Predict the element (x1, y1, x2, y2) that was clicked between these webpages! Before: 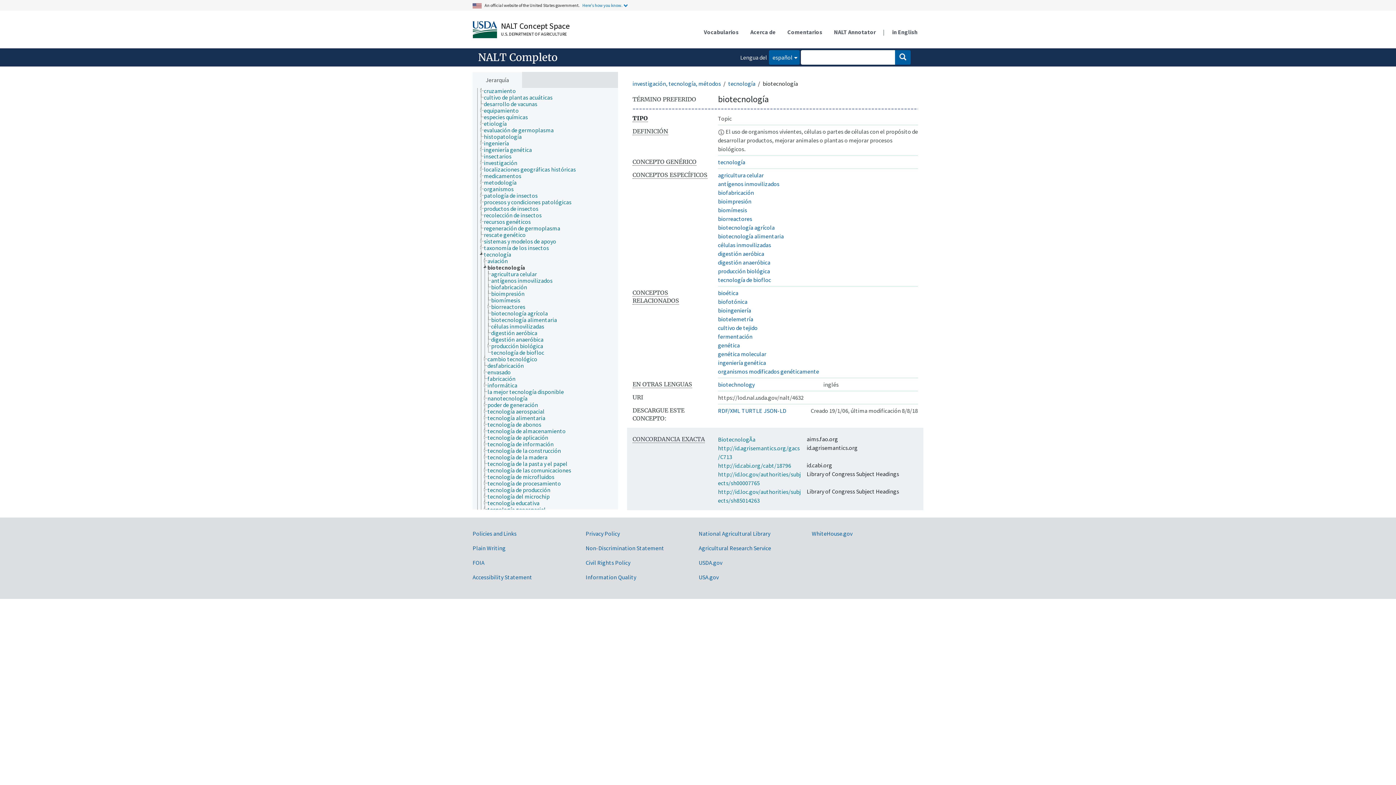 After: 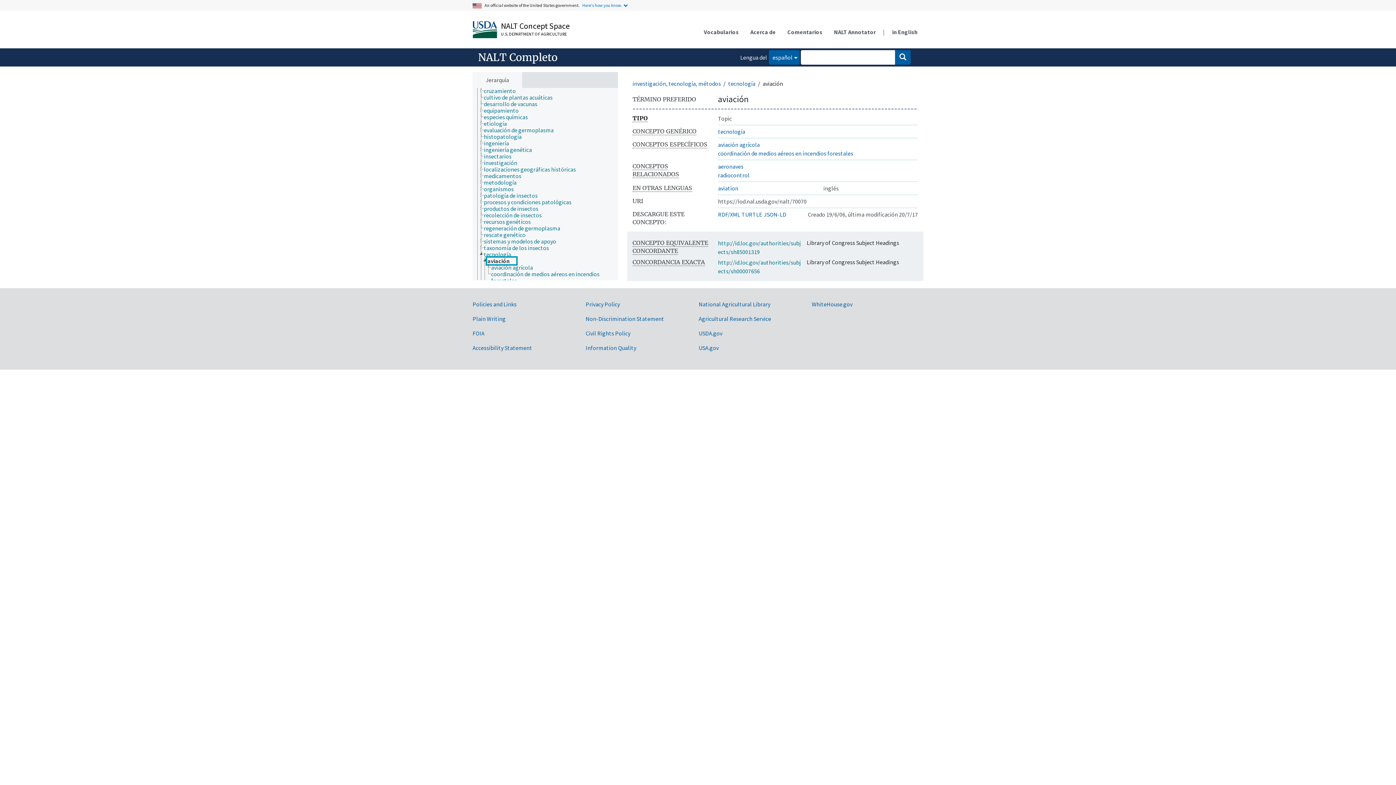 Action: bbox: (487, 257, 514, 264) label: aviación